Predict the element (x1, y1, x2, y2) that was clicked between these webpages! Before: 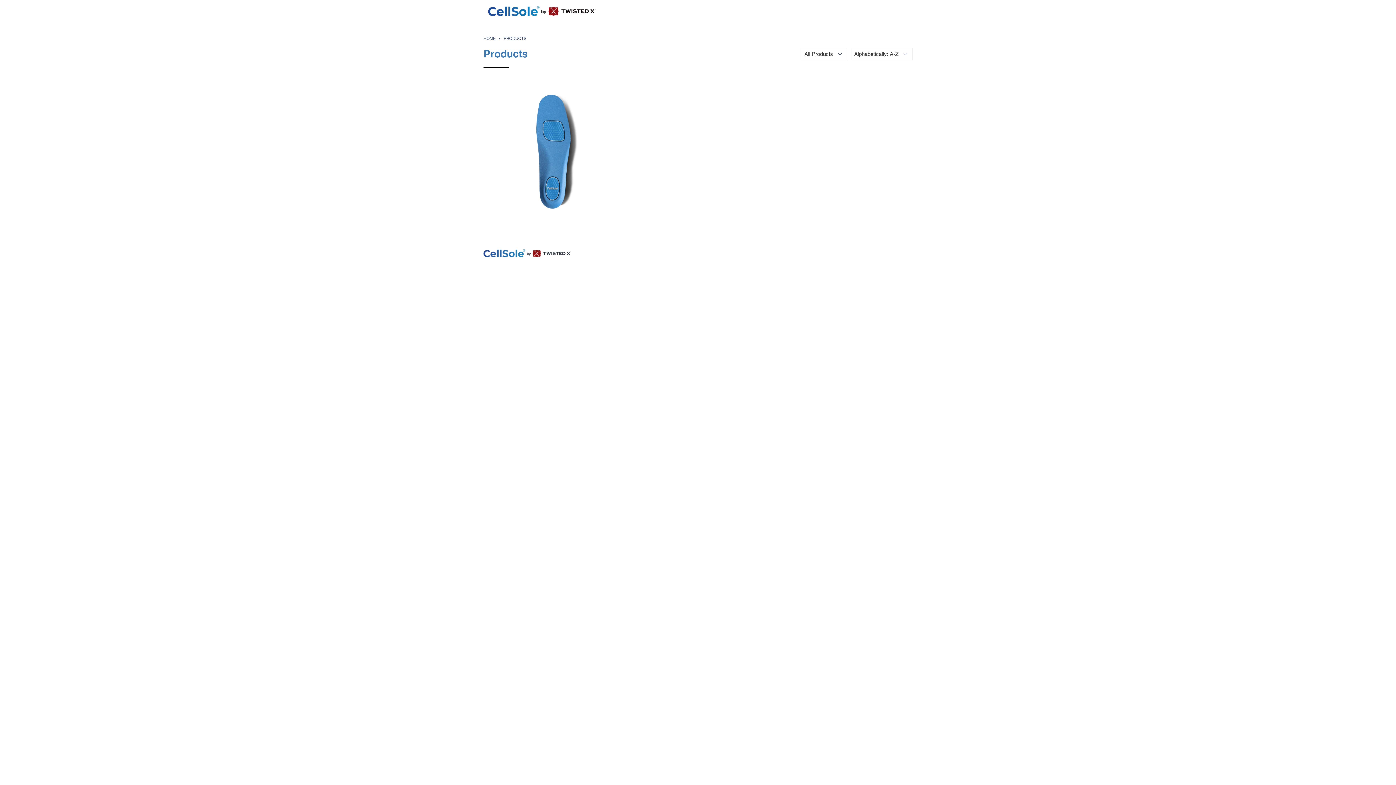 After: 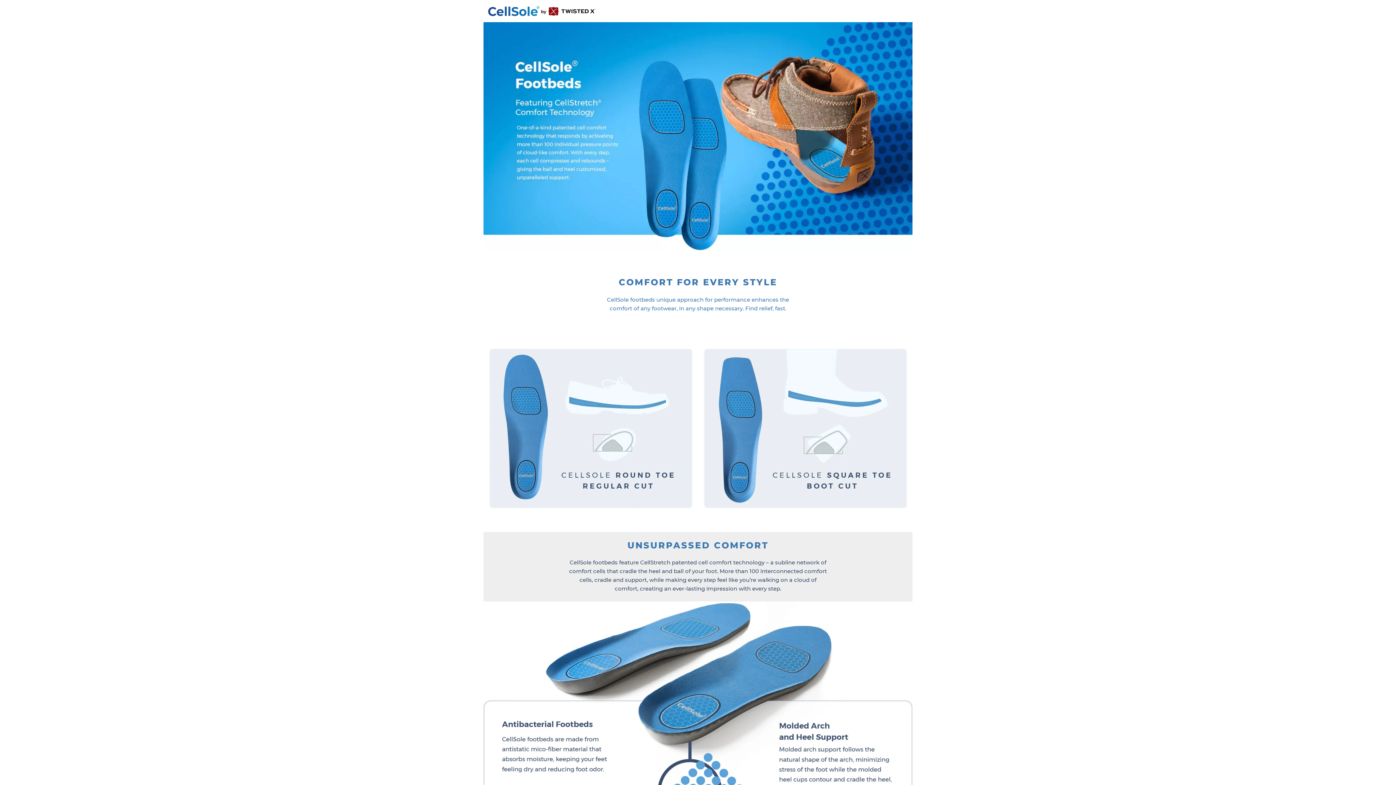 Action: bbox: (487, 5, 596, 16)